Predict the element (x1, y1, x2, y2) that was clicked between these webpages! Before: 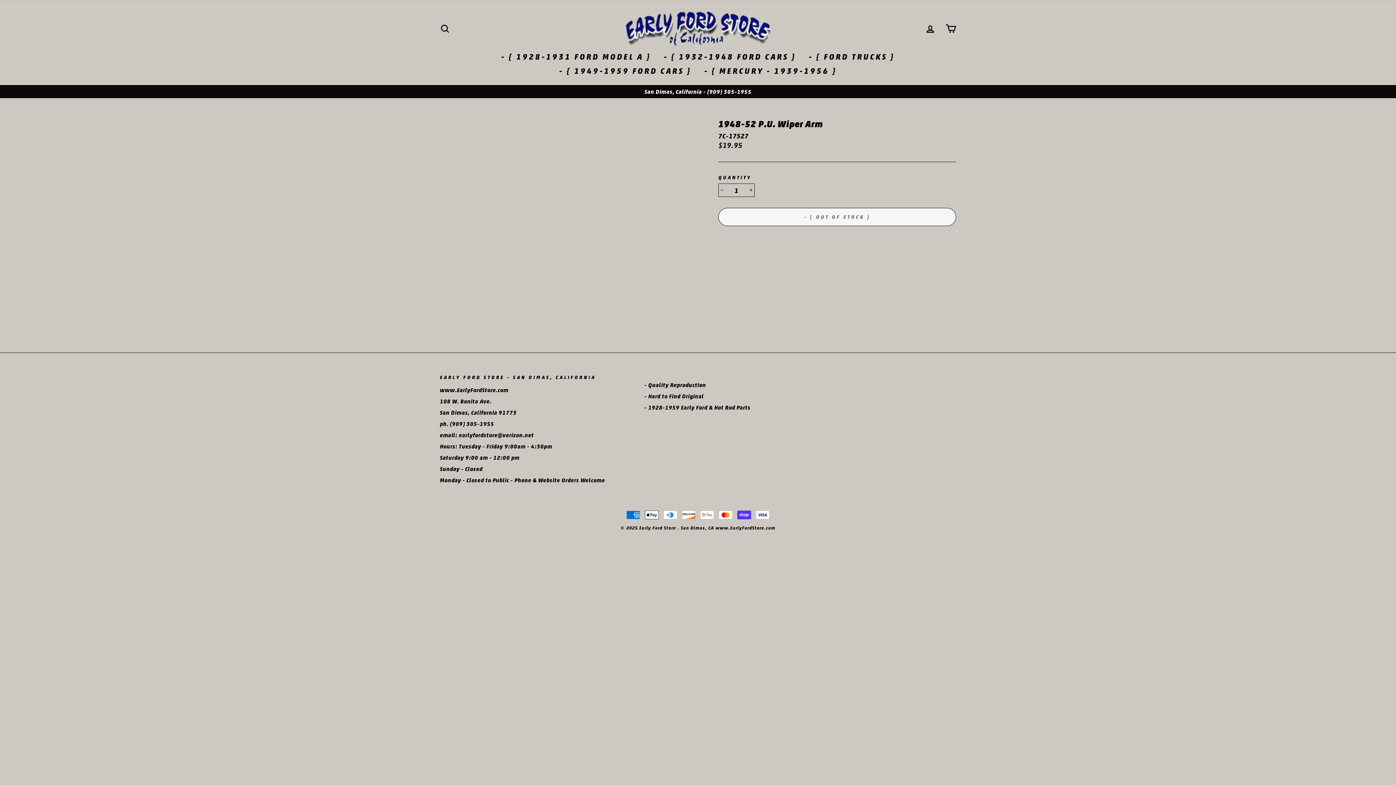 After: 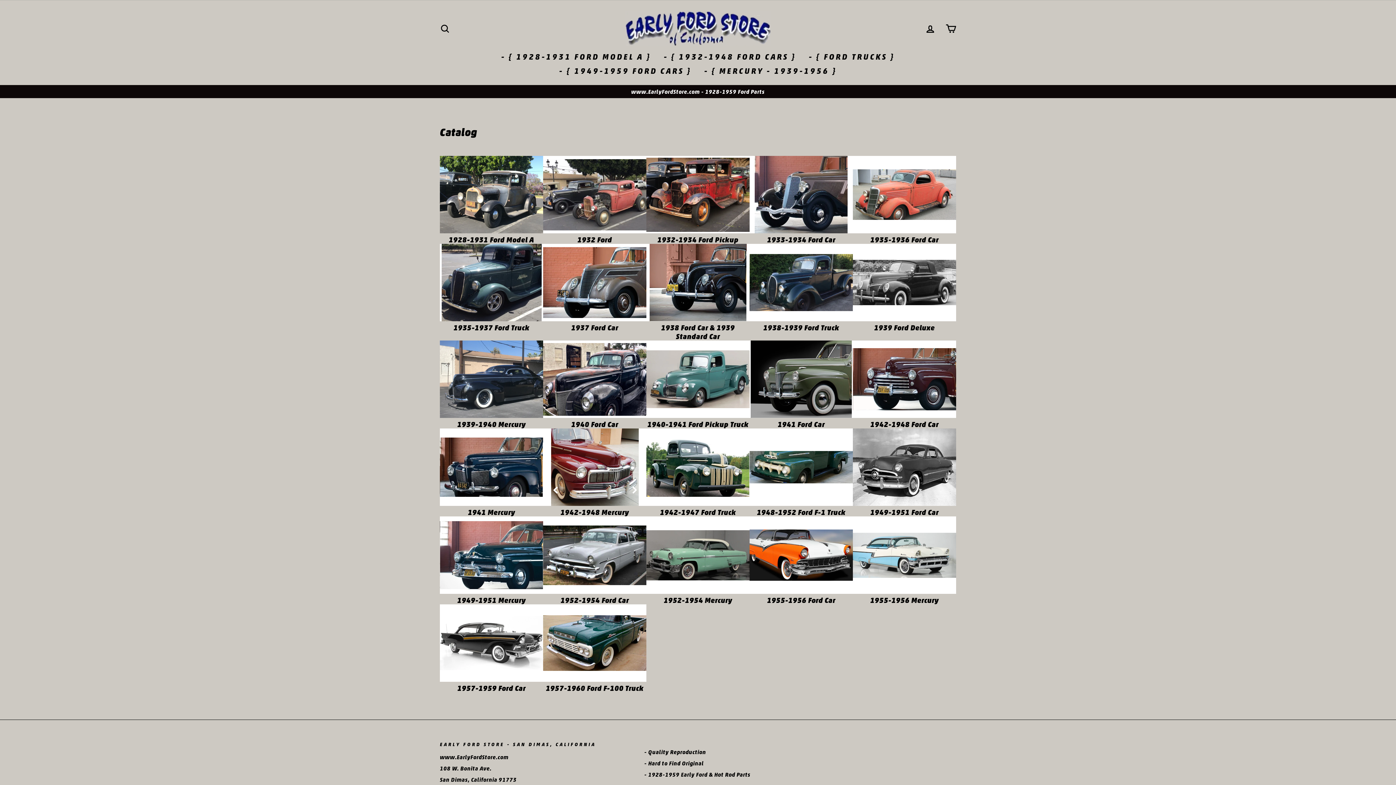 Action: label: - { 1932-1948 FORD CARS } bbox: (658, 49, 801, 63)